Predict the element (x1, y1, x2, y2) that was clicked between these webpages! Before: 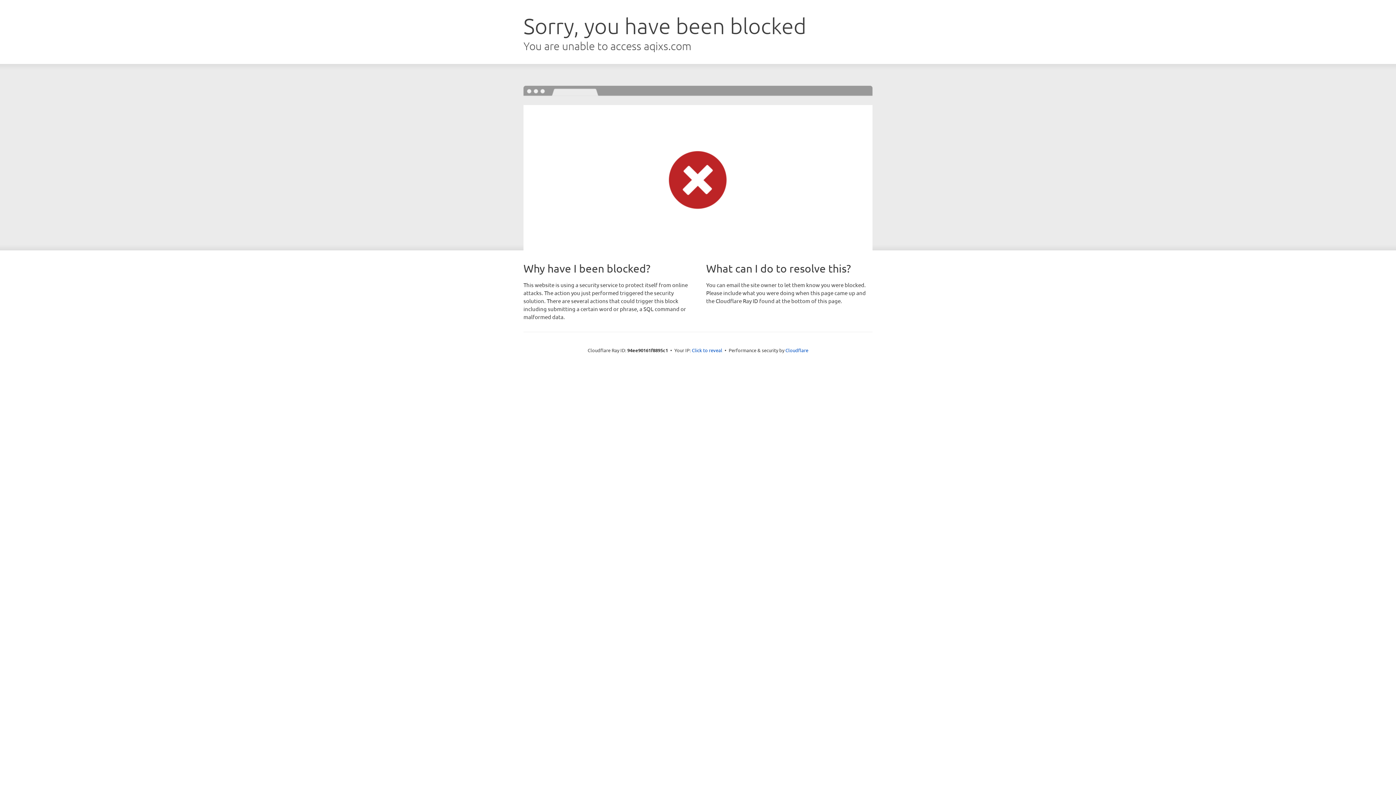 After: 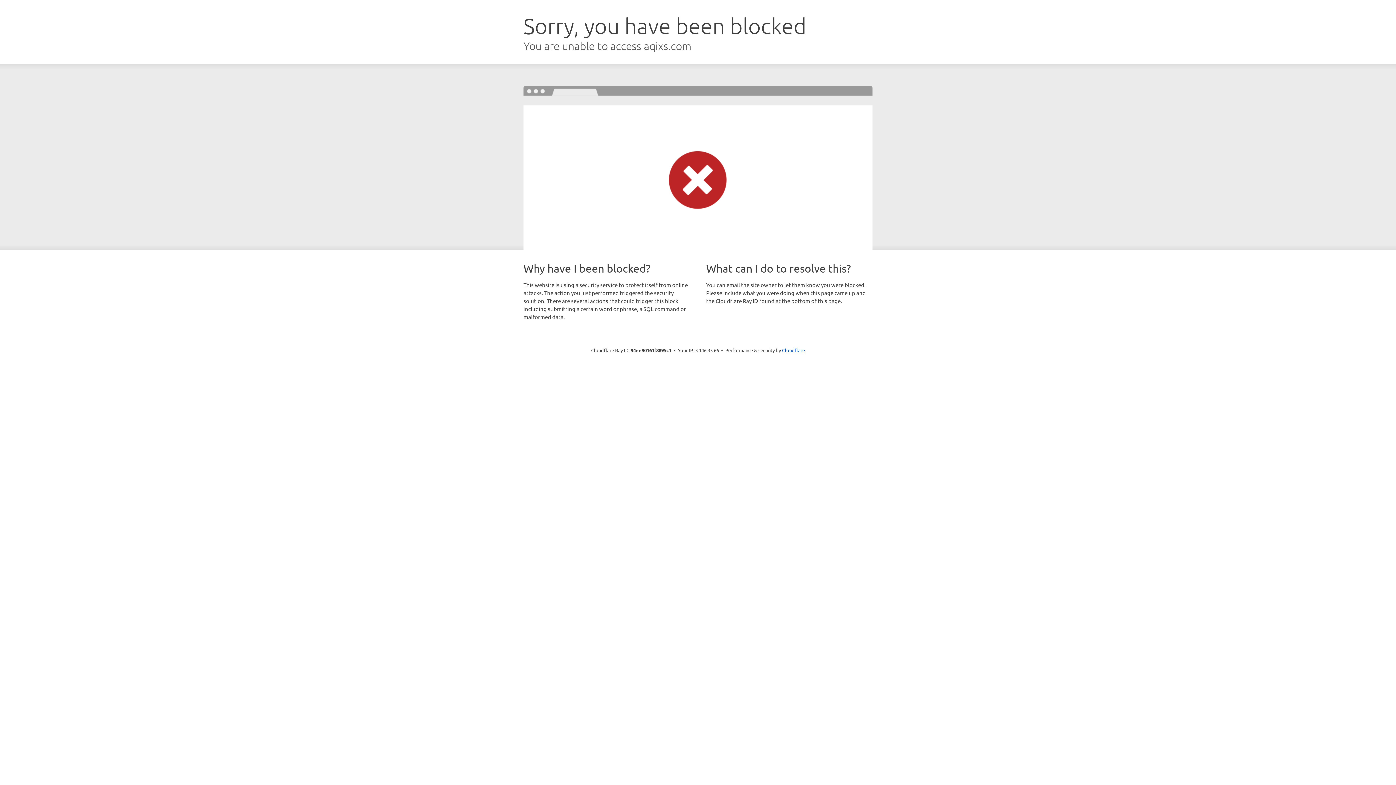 Action: bbox: (692, 346, 722, 353) label: Click to reveal